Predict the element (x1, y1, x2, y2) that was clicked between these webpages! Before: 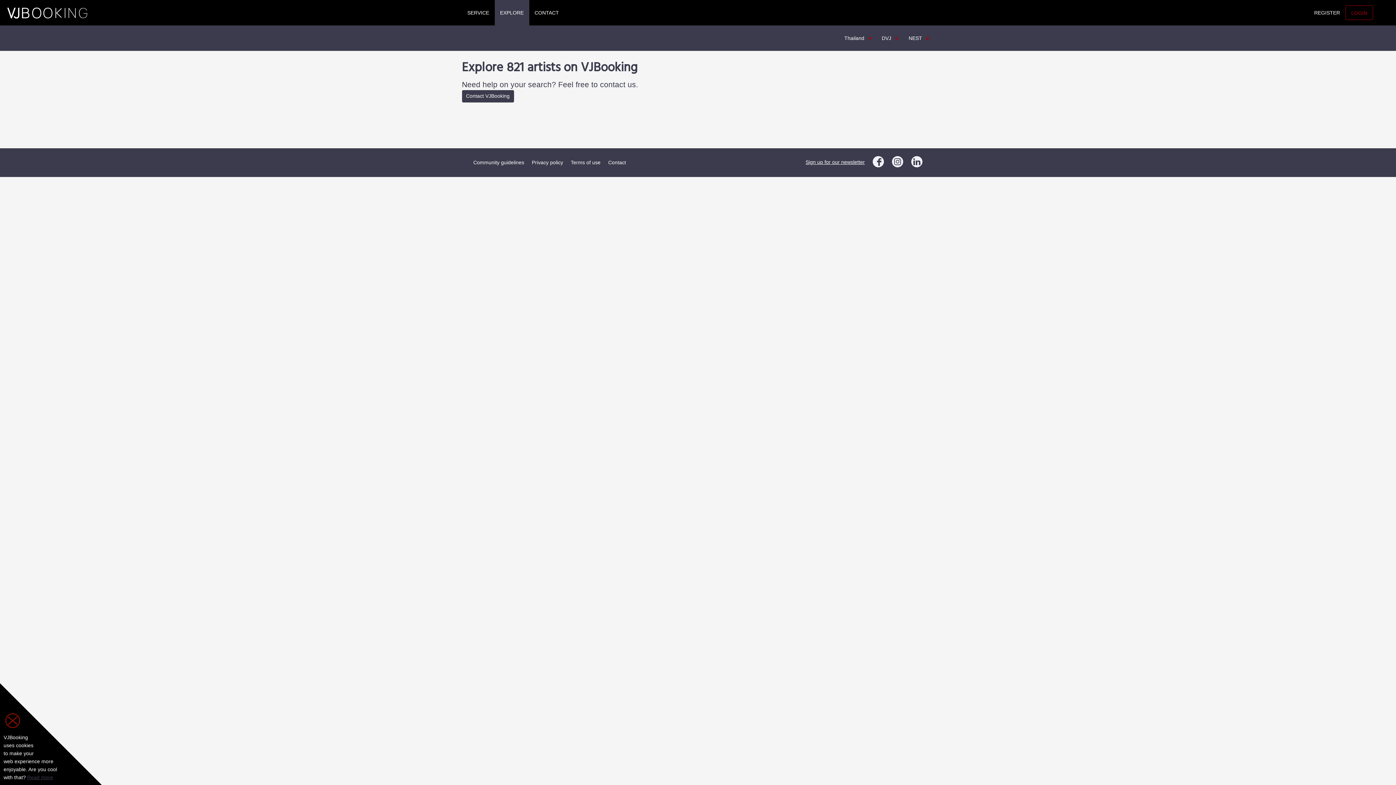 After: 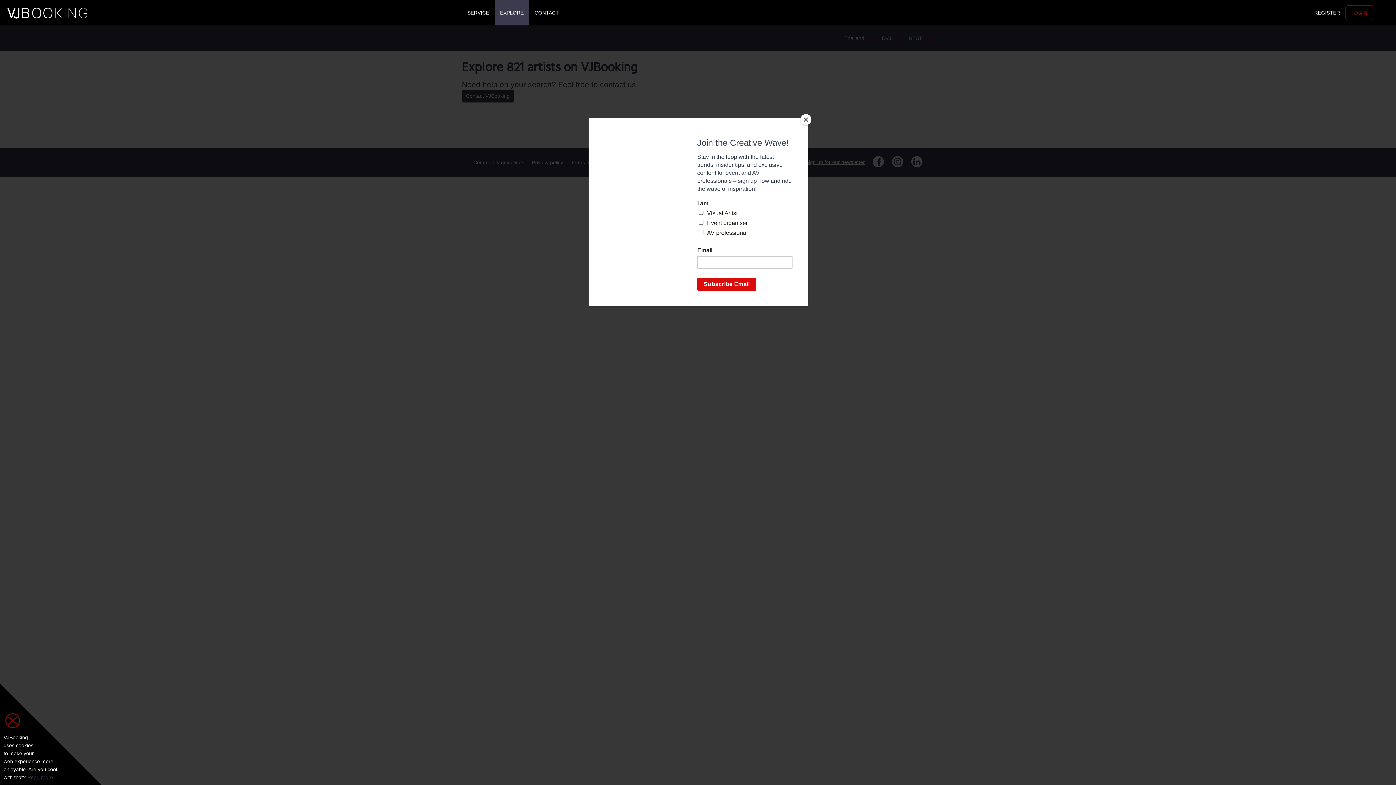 Action: bbox: (911, 155, 922, 167)